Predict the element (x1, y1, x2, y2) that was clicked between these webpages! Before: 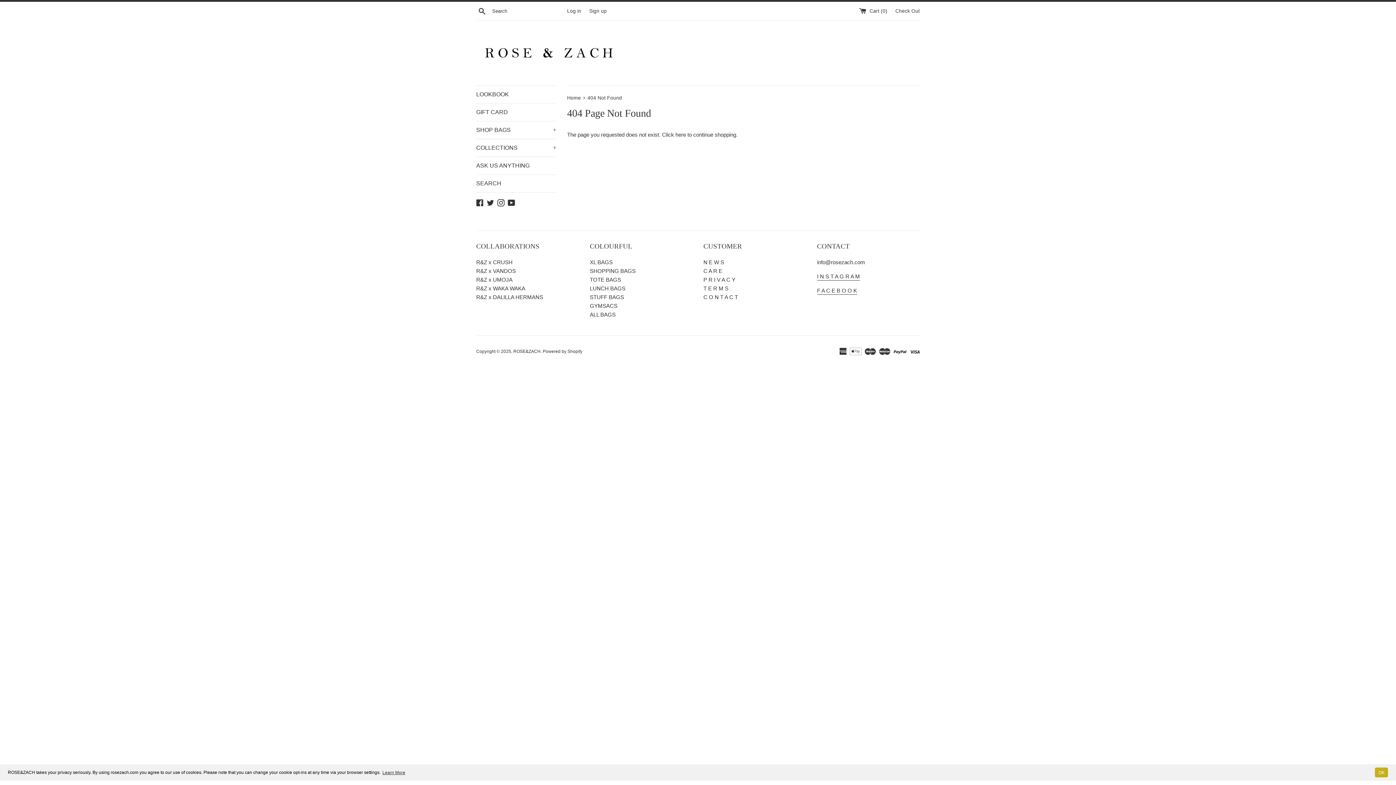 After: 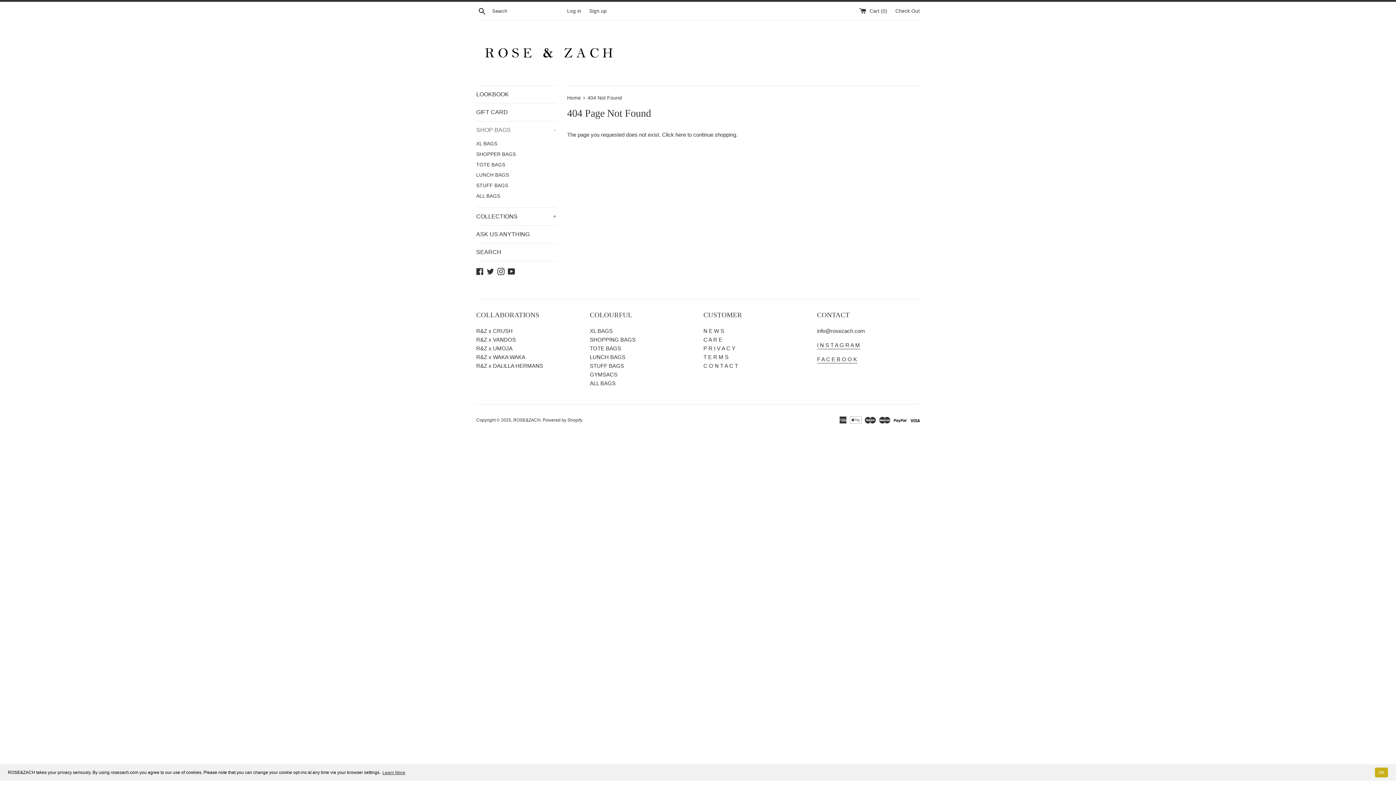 Action: label: SHOP BAGS
+ bbox: (476, 121, 556, 138)